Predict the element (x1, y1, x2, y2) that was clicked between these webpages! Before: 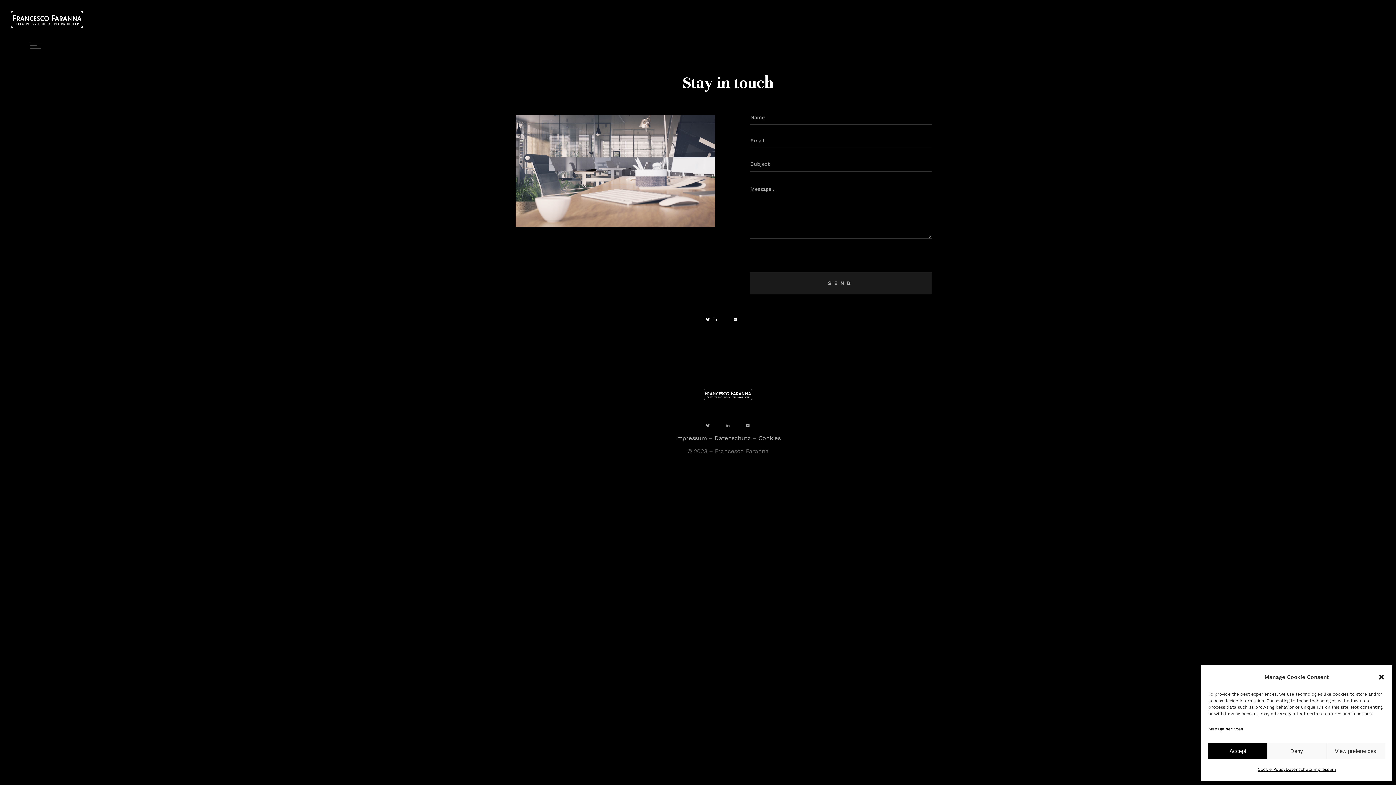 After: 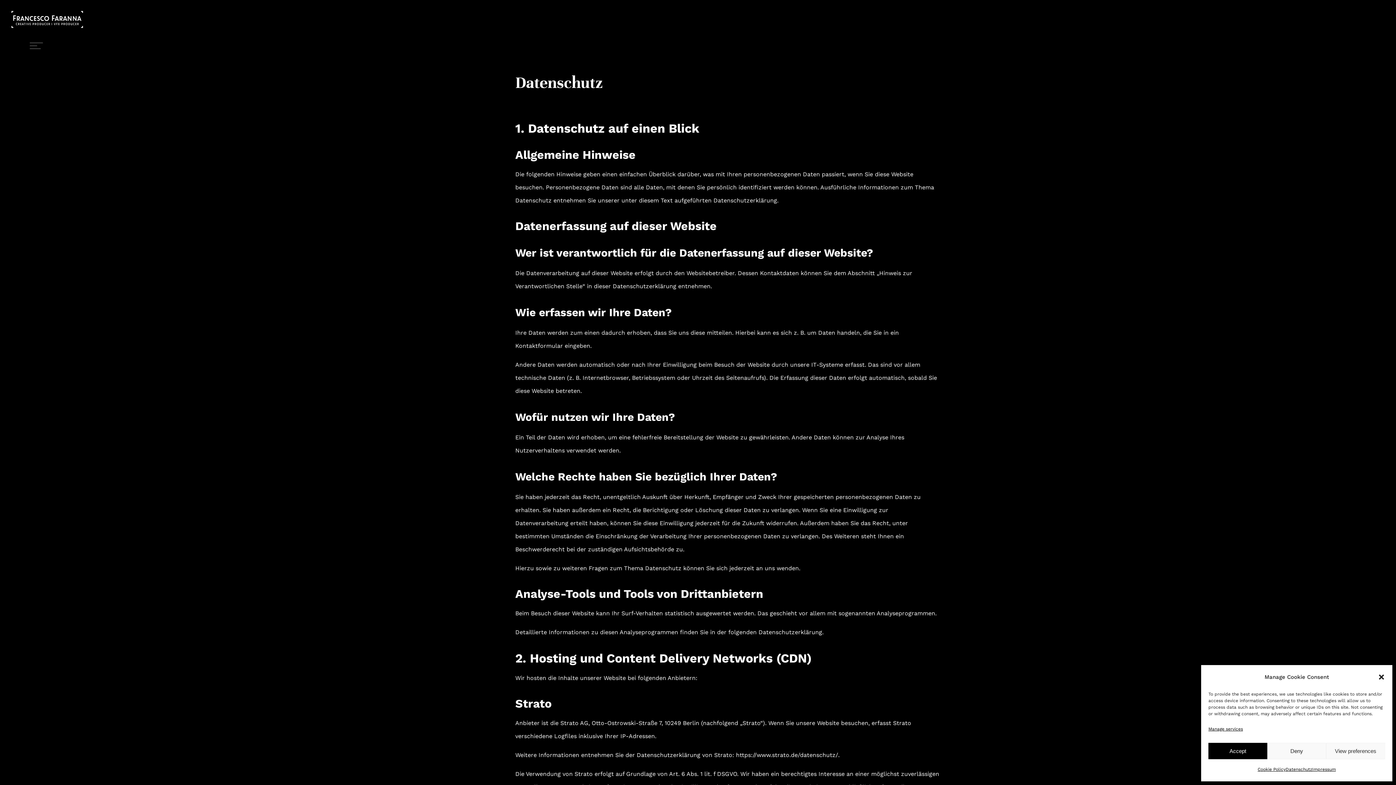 Action: label: Datenschutz bbox: (714, 434, 751, 441)